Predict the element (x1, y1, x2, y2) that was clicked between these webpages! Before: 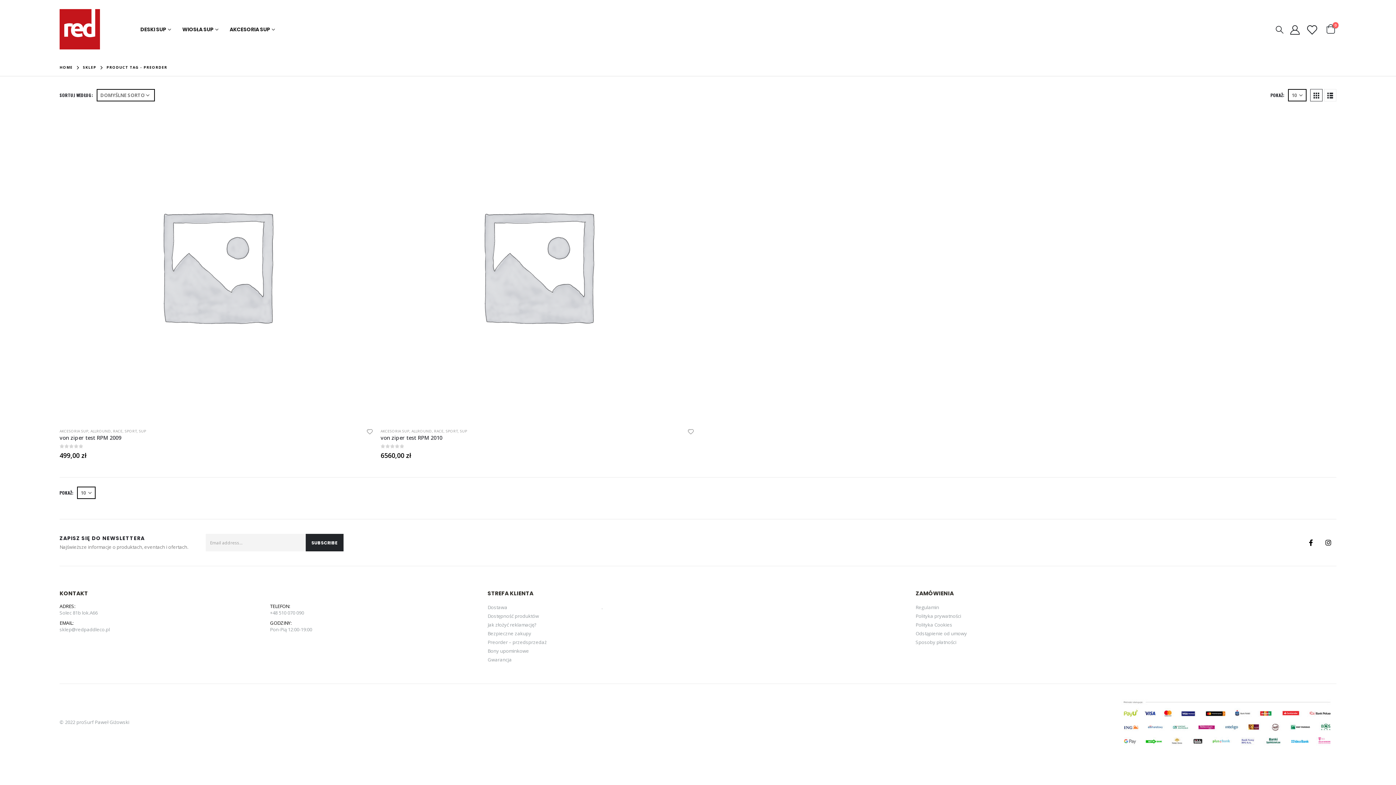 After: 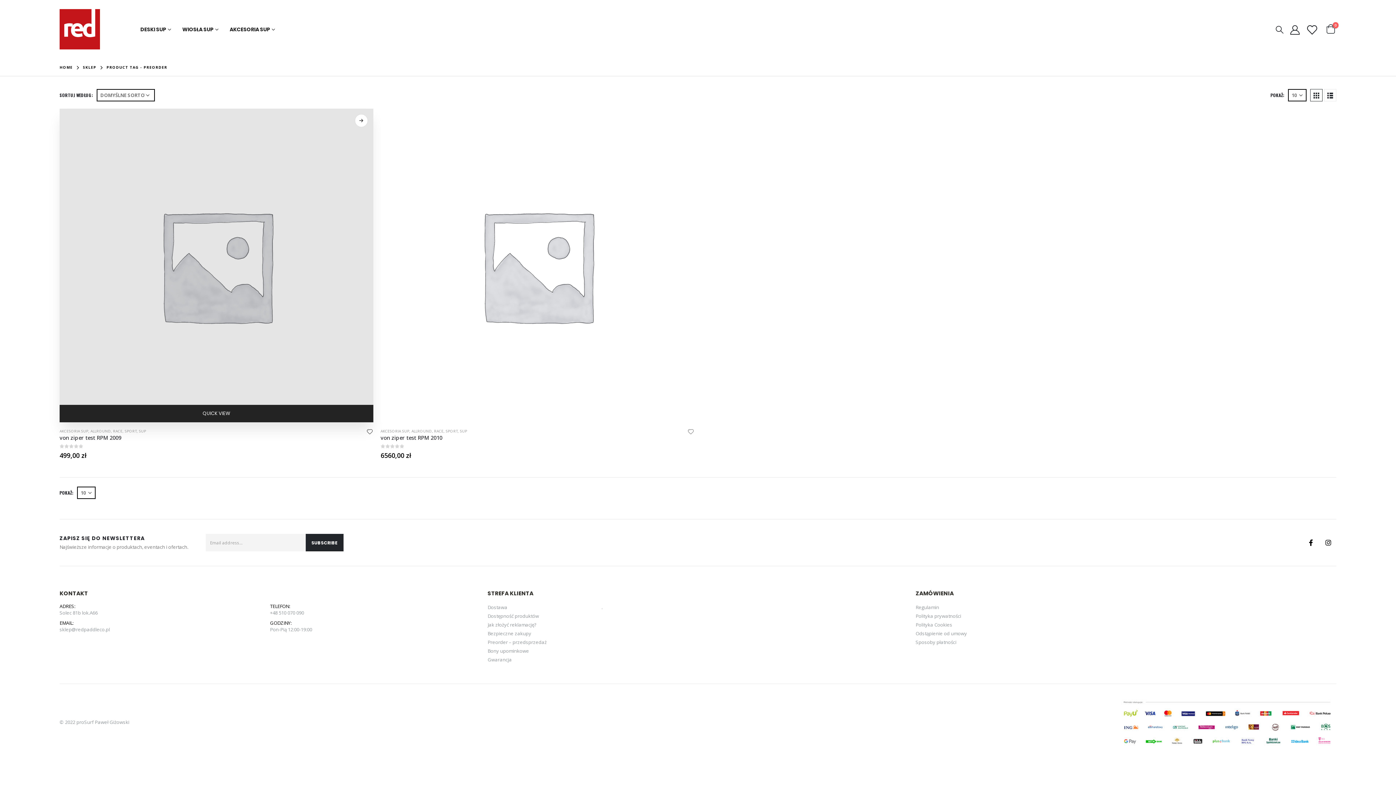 Action: label: Add to wishlist bbox: (366, 428, 373, 434)